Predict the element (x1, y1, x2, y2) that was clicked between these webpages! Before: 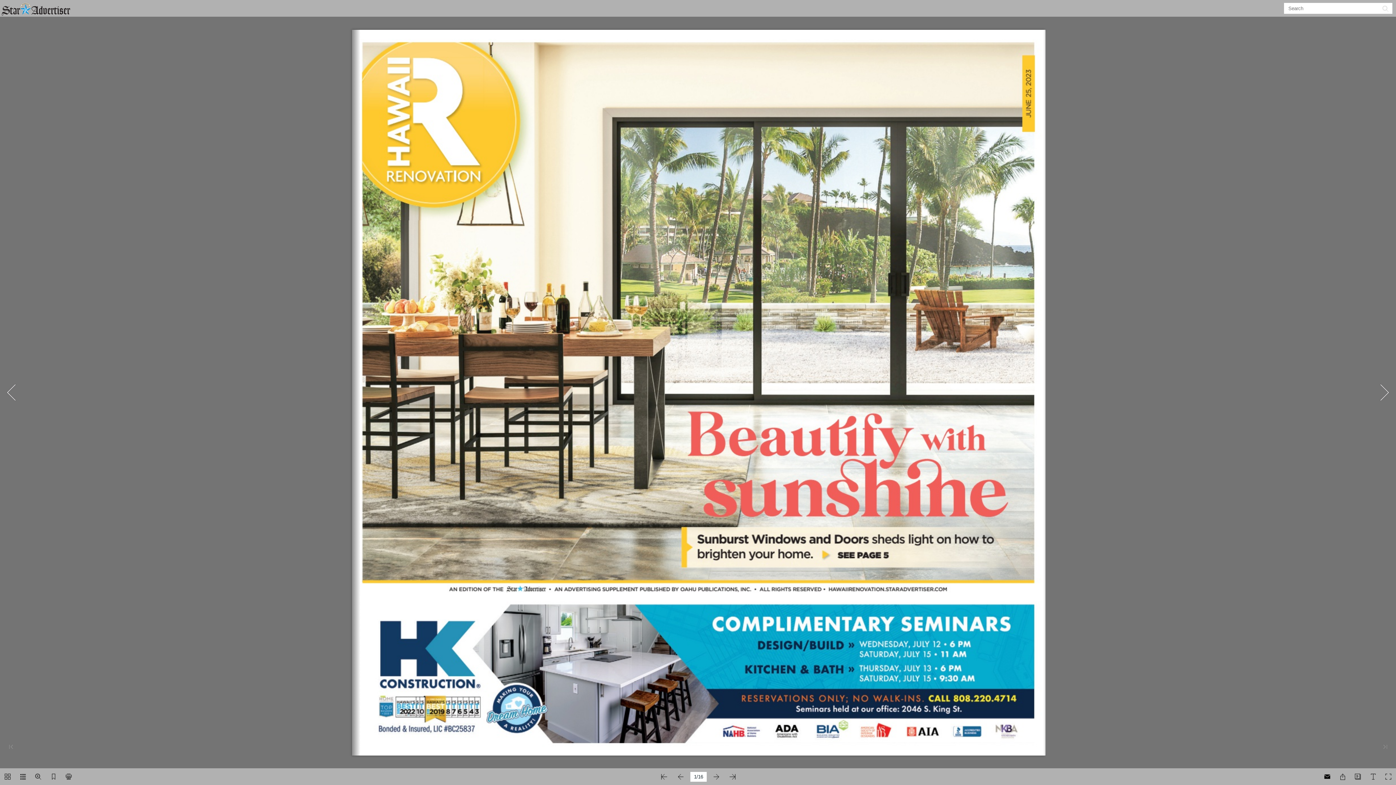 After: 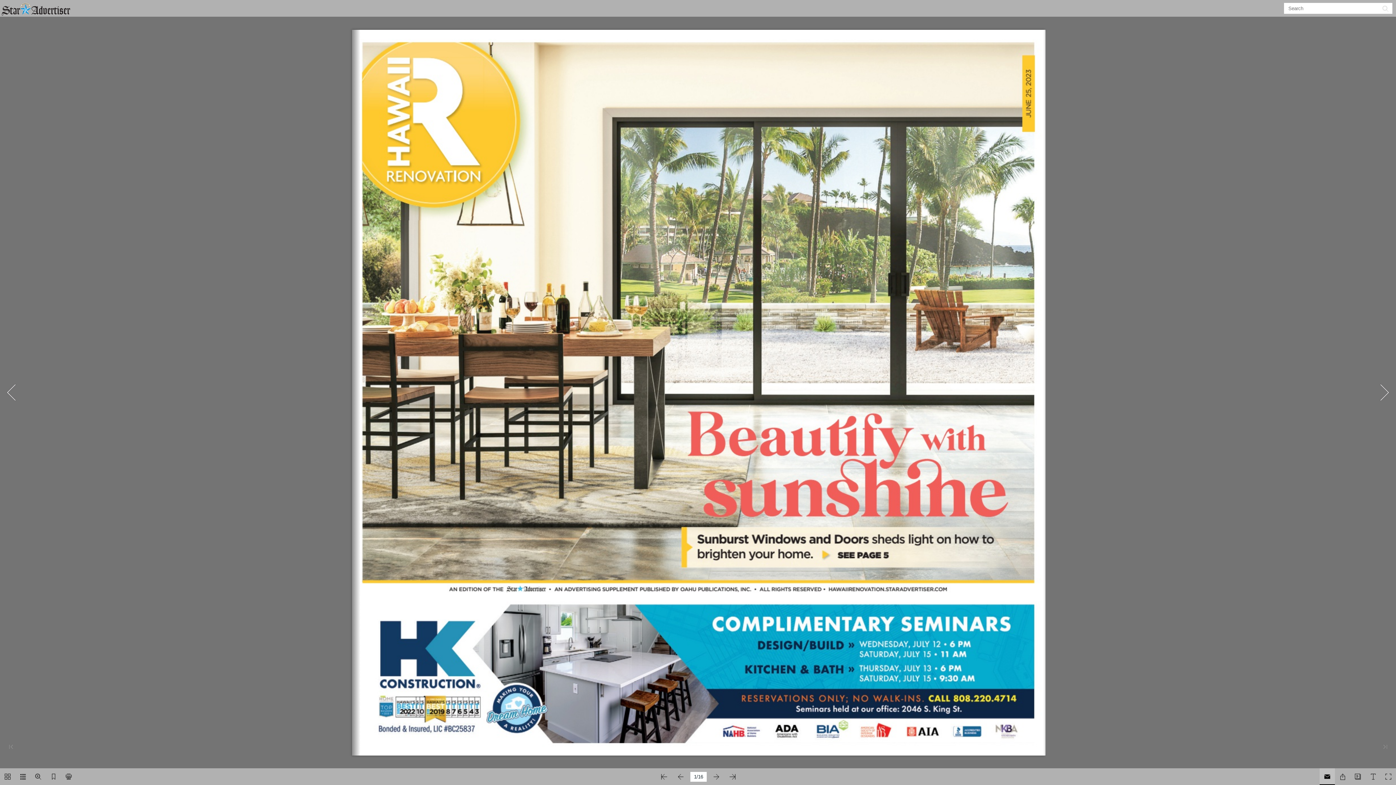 Action: bbox: (1320, 768, 1335, 785)